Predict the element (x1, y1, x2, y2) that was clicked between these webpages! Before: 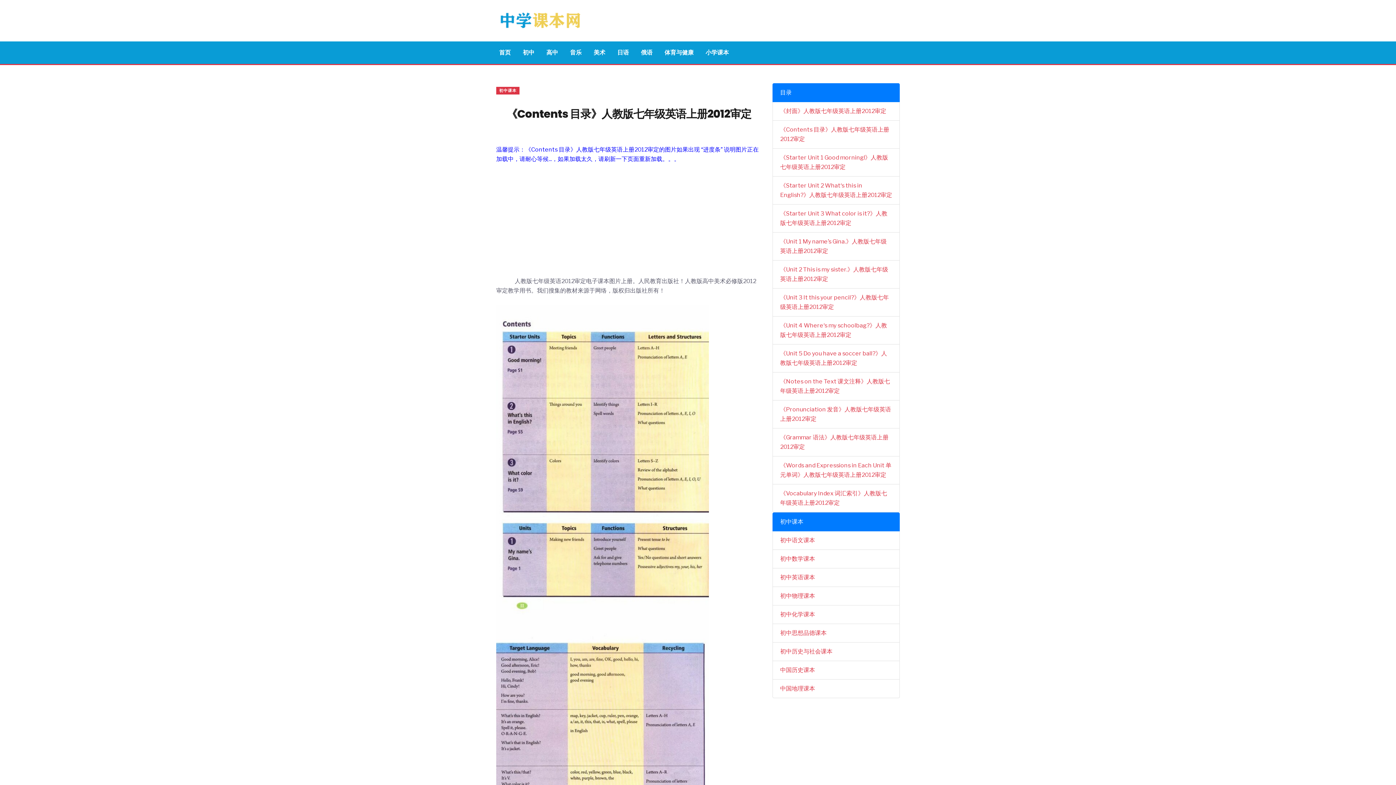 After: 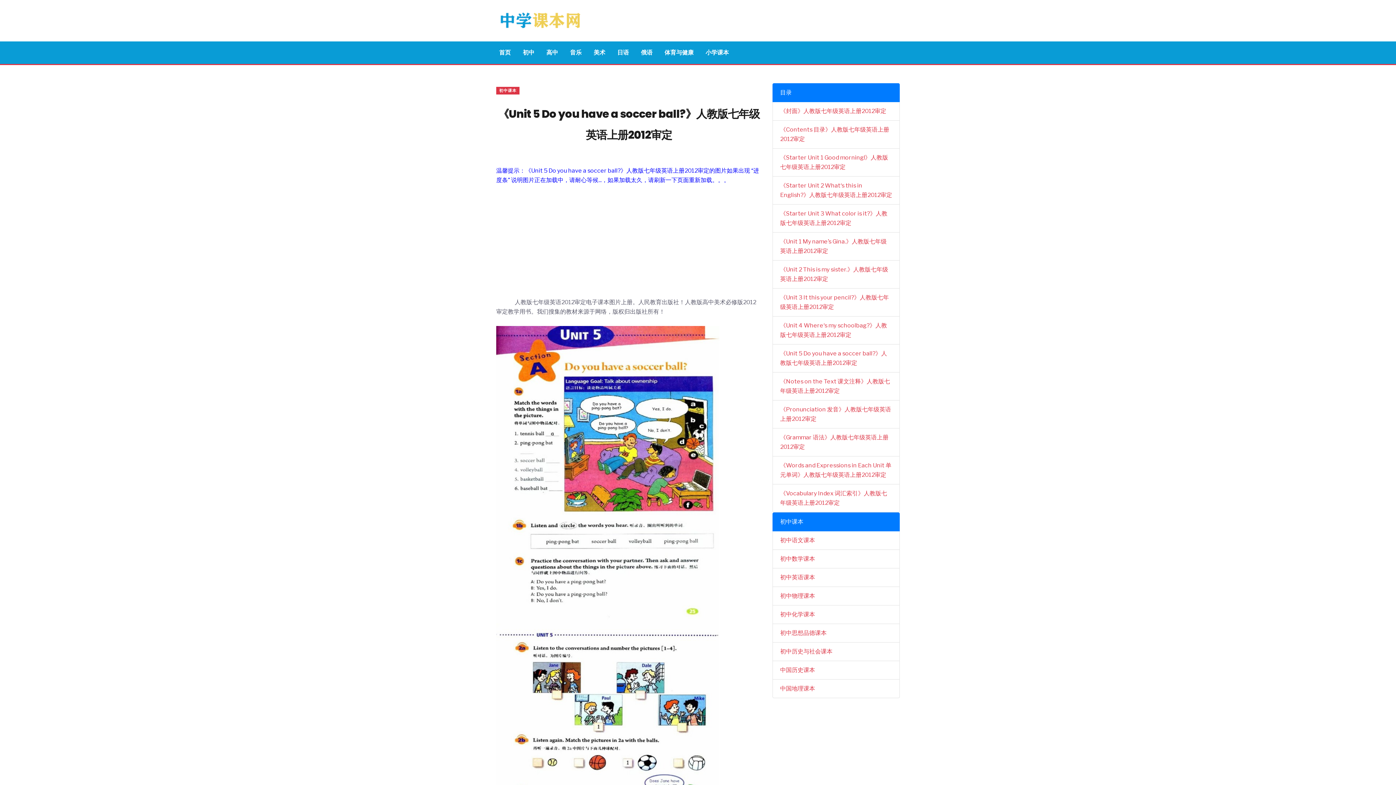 Action: bbox: (772, 344, 900, 372) label: 《Unit 5 Do you have a soccer ball?》人教版七年级英语上册2012审定